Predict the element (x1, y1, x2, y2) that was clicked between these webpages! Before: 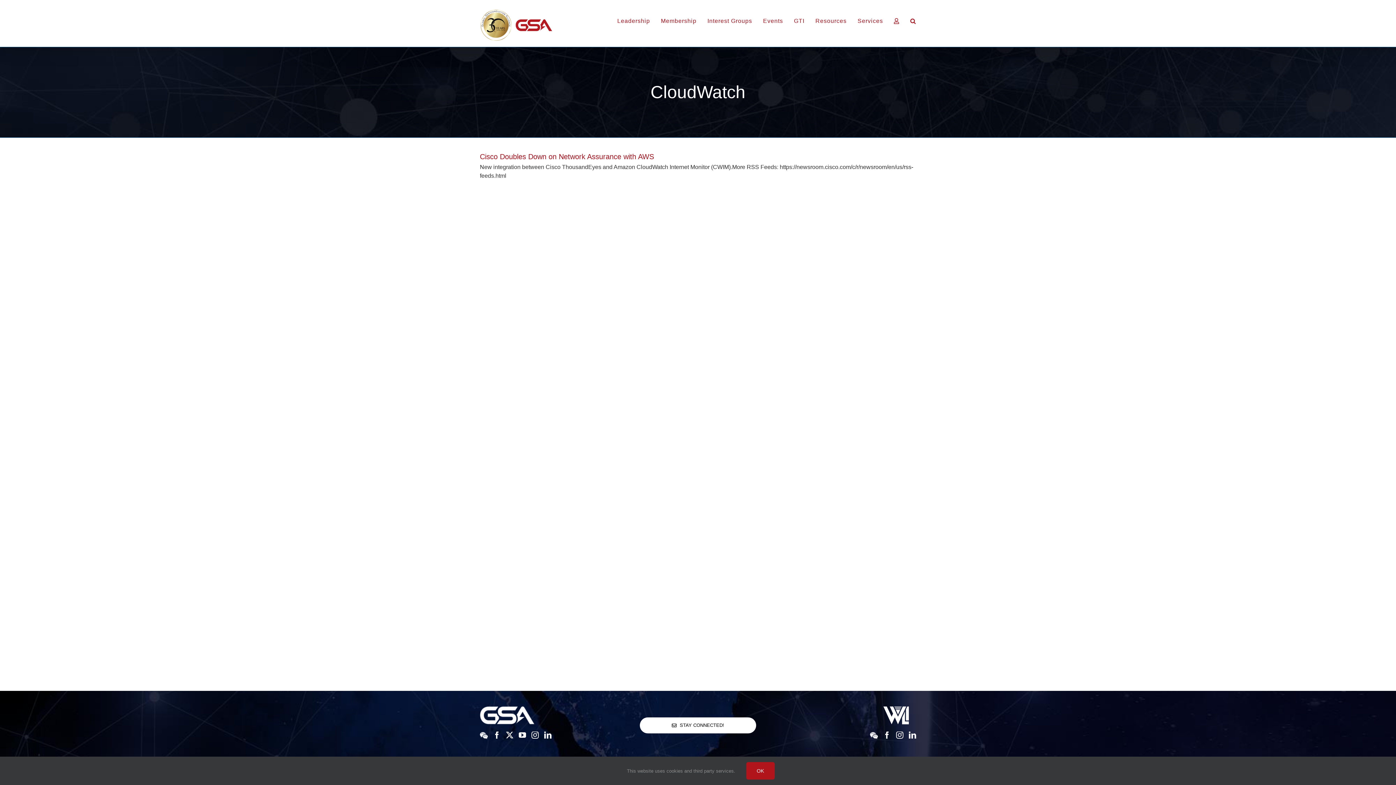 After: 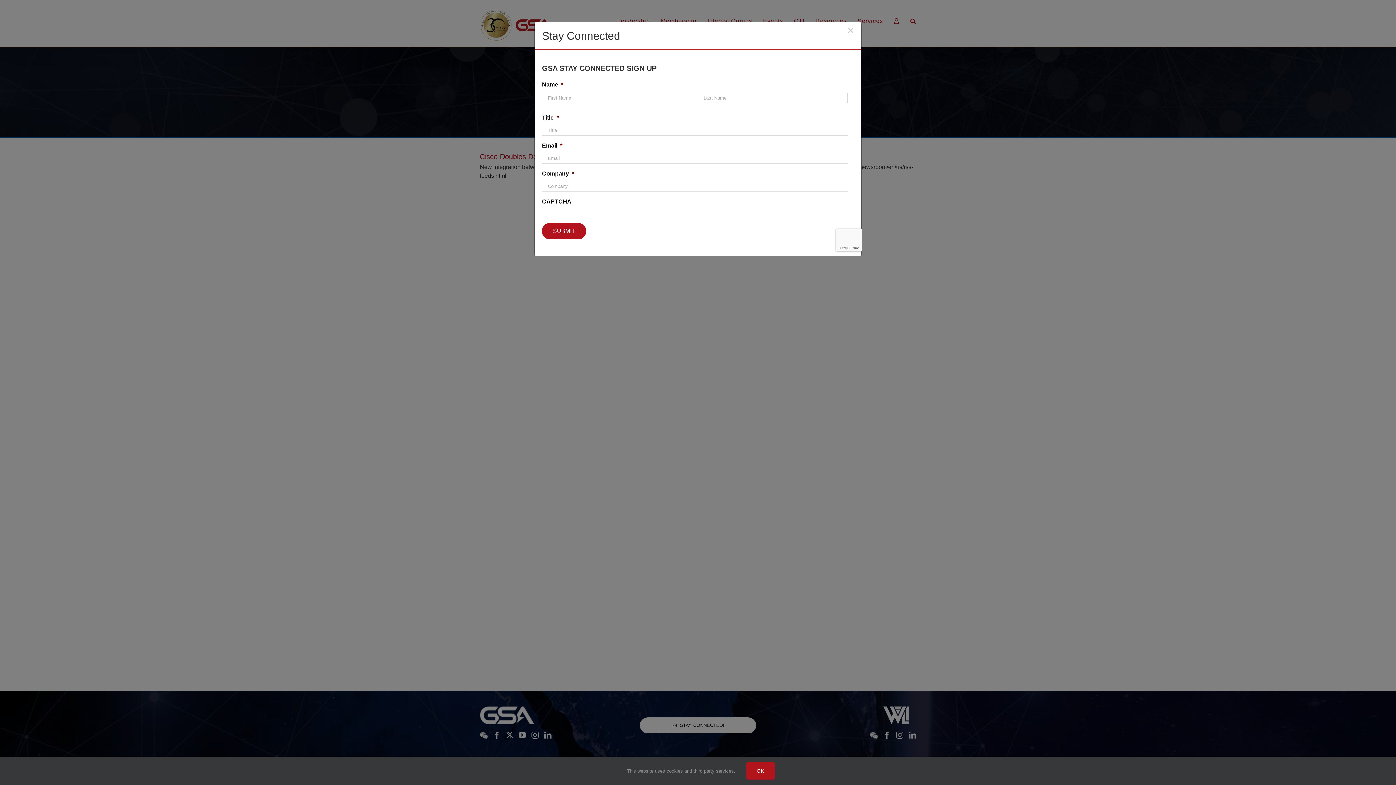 Action: bbox: (640, 717, 756, 733) label: STAY CONNECTED!